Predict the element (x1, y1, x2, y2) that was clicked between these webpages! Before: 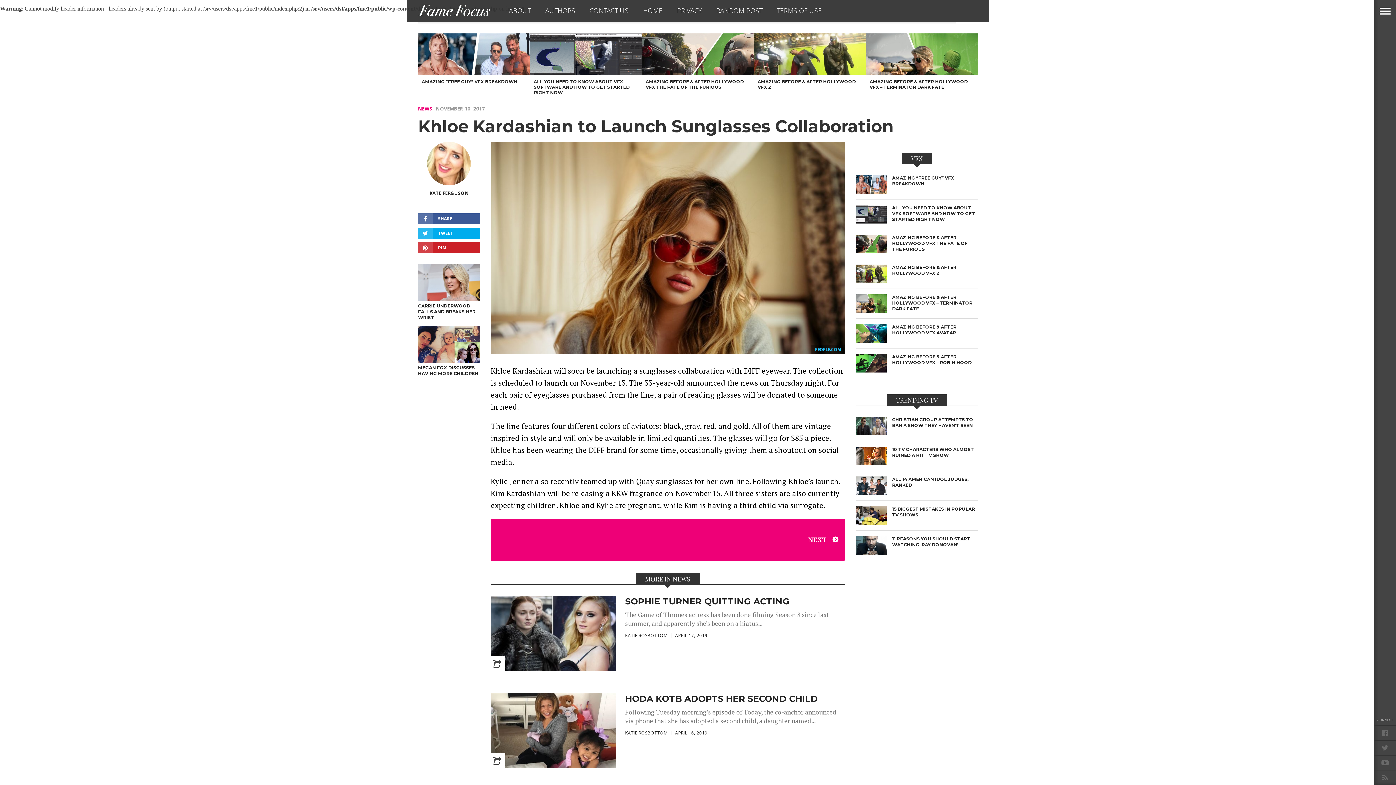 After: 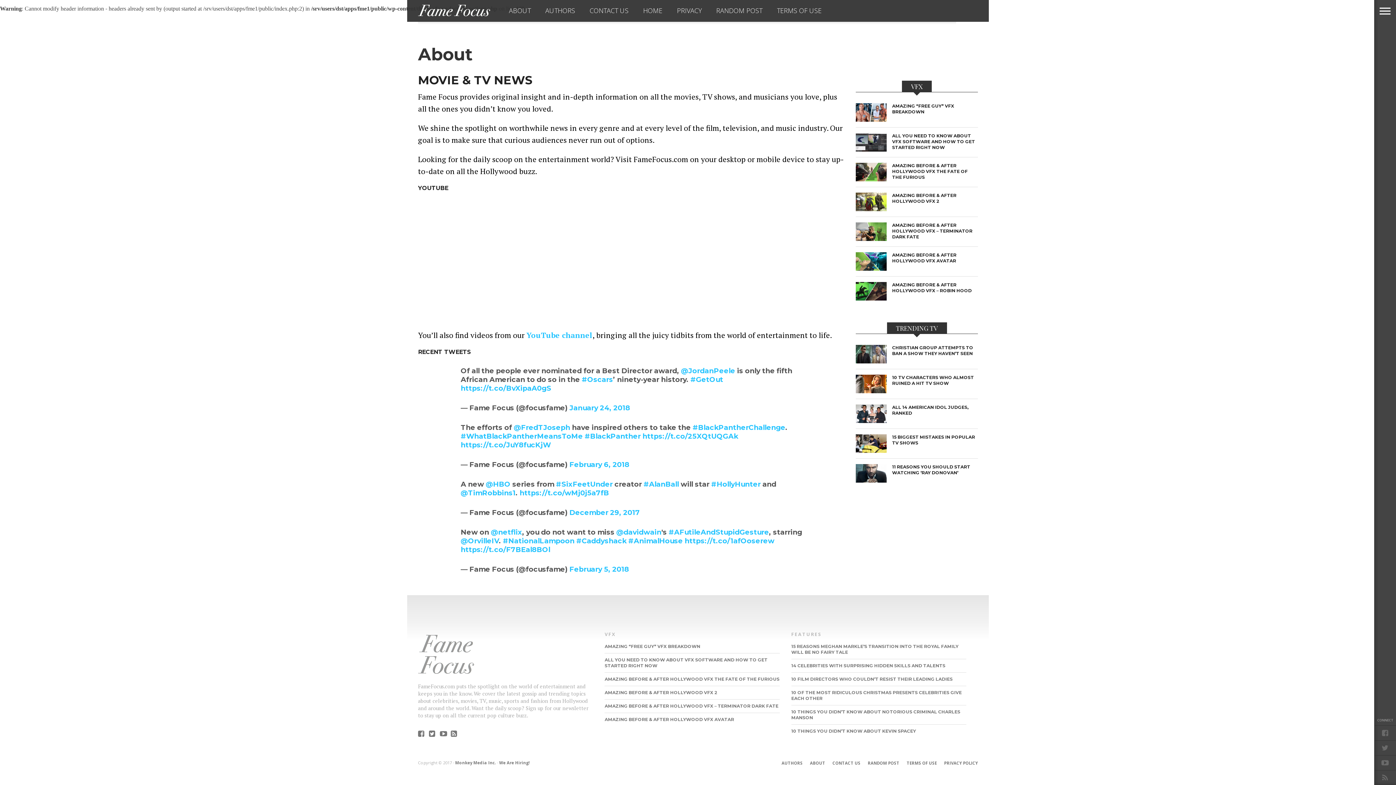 Action: label: ABOUT bbox: (501, 0, 538, 21)